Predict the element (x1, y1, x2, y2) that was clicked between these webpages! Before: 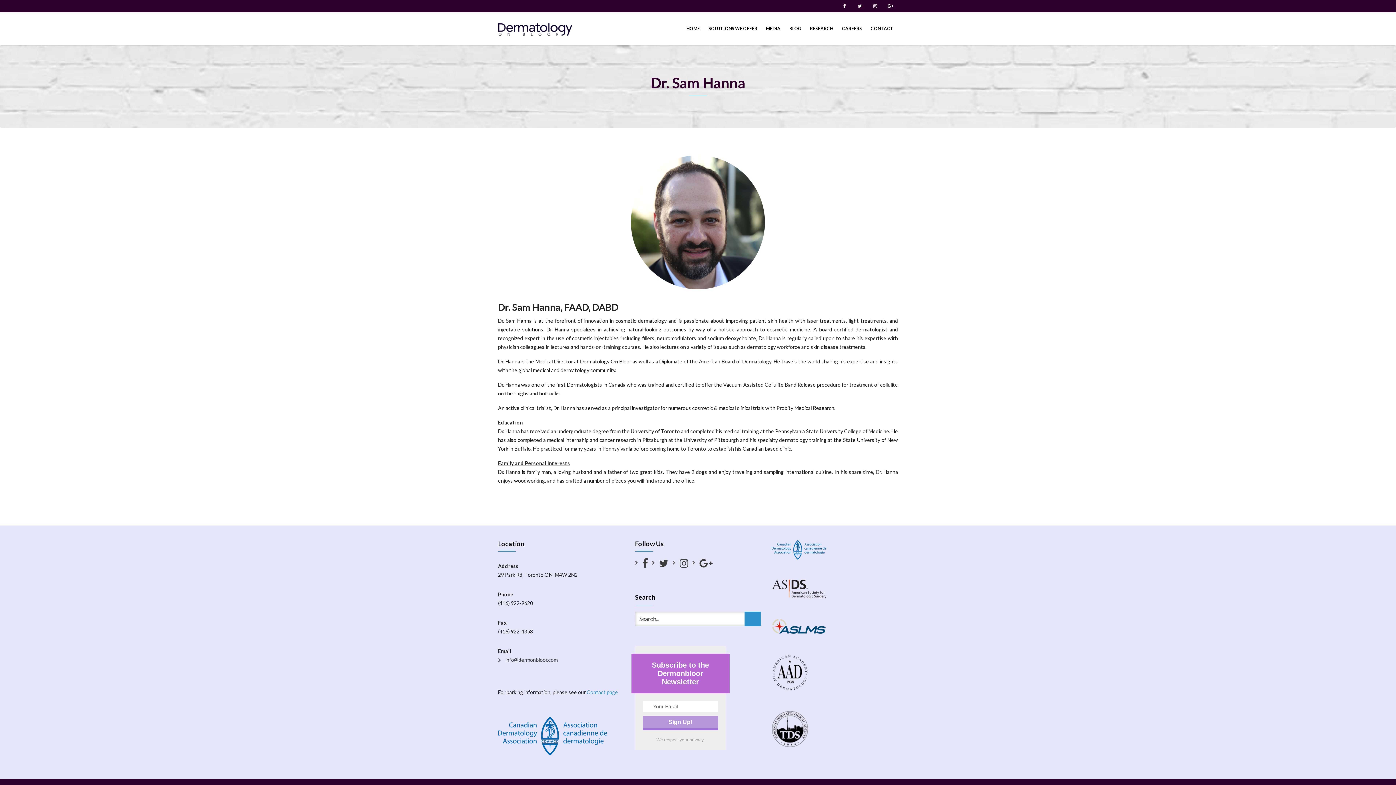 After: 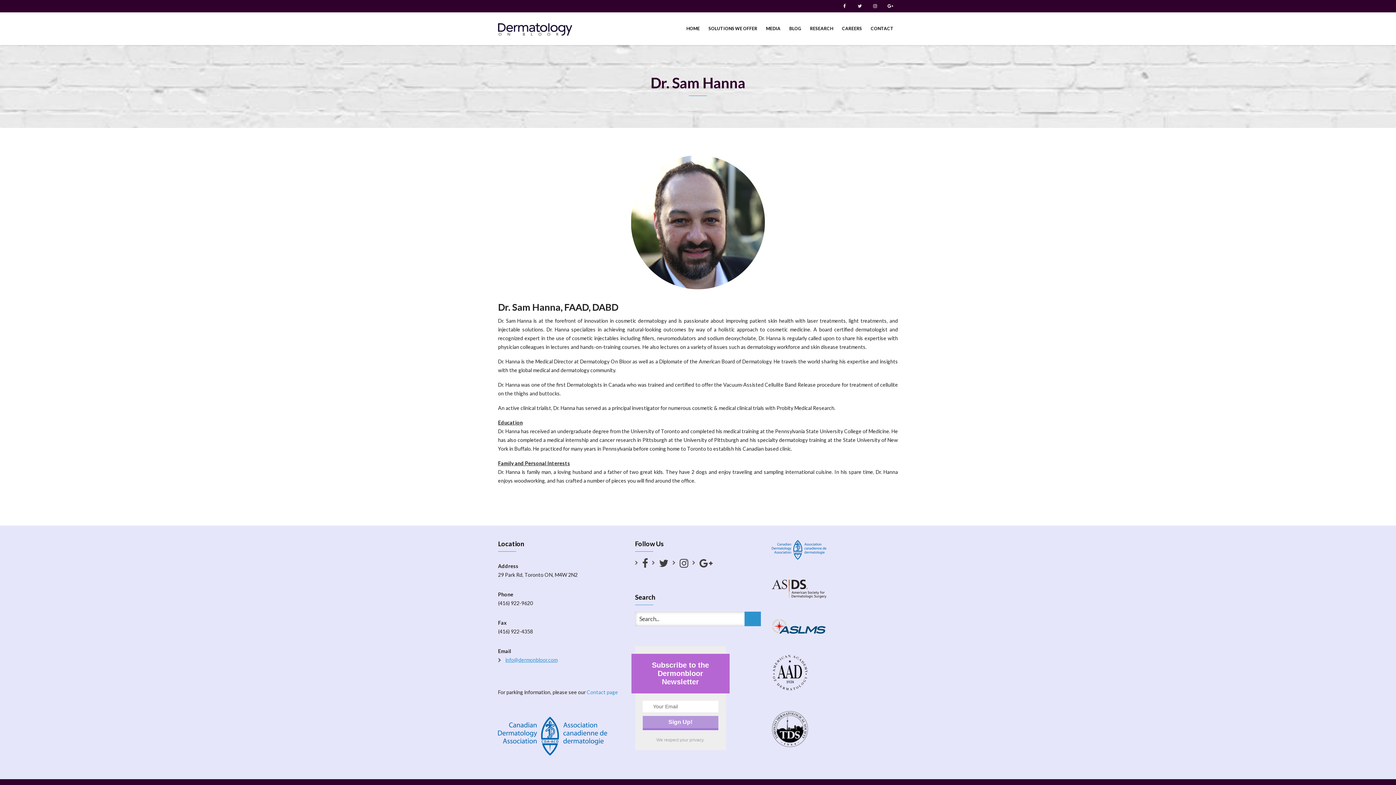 Action: bbox: (498, 656, 557, 664) label: info@dermonbloor.com